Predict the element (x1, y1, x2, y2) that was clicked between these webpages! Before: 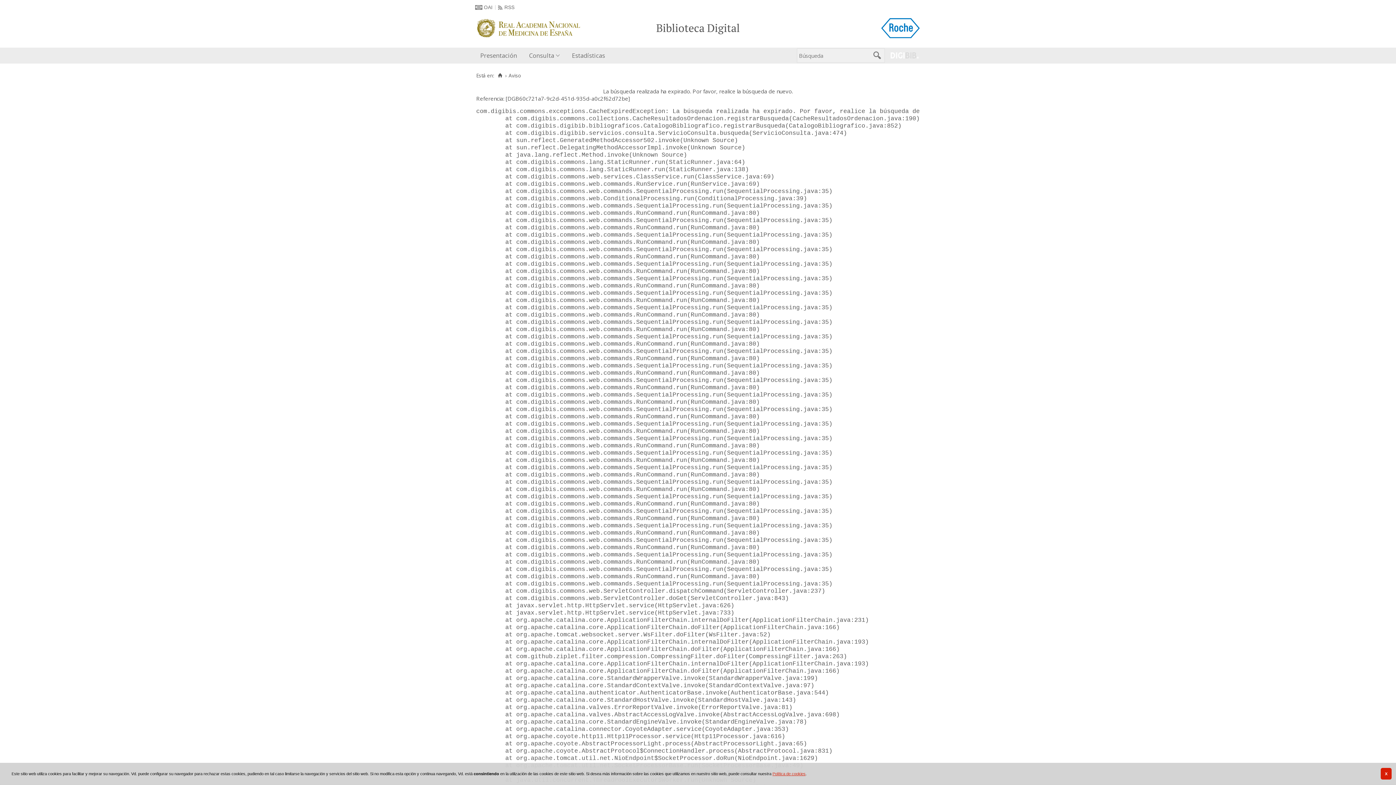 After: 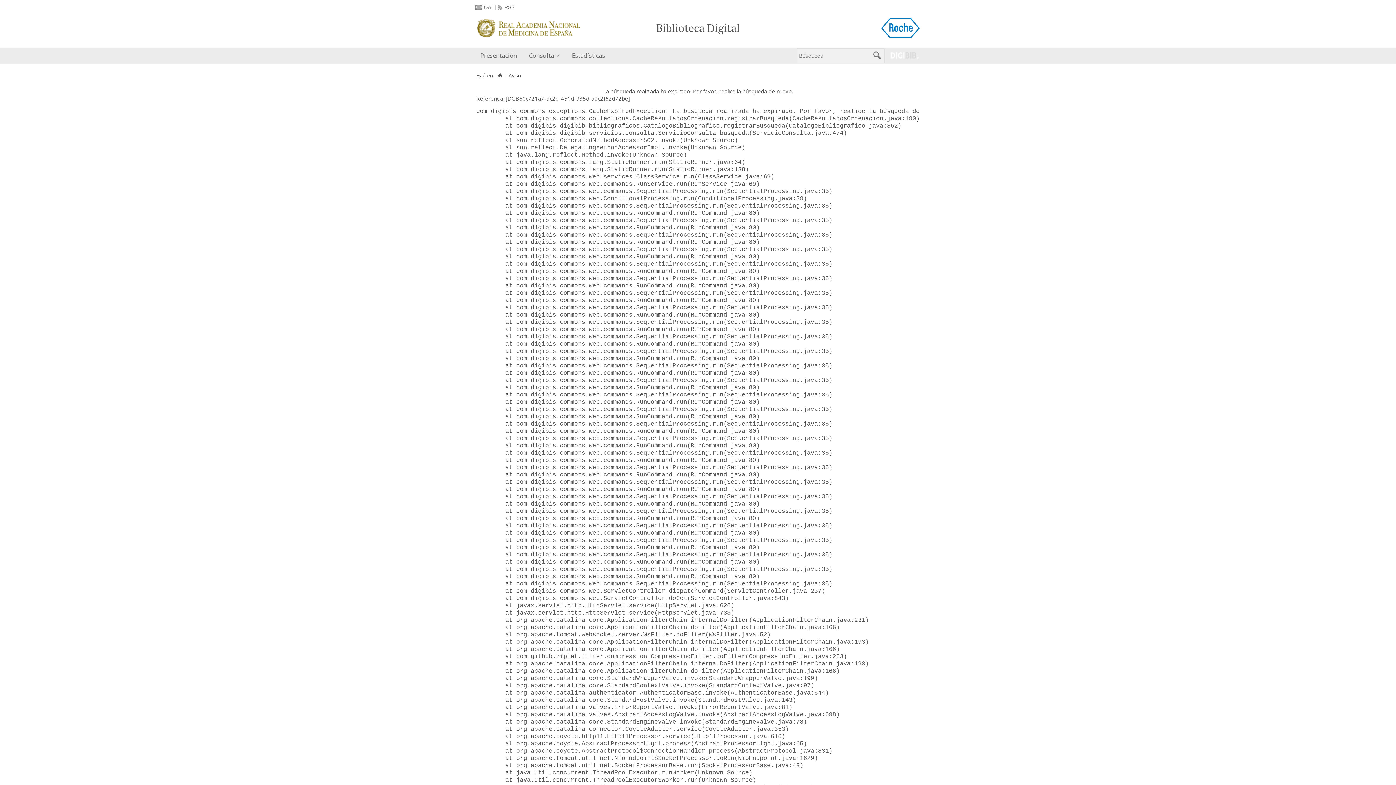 Action: bbox: (1380, 768, 1392, 780) label: X